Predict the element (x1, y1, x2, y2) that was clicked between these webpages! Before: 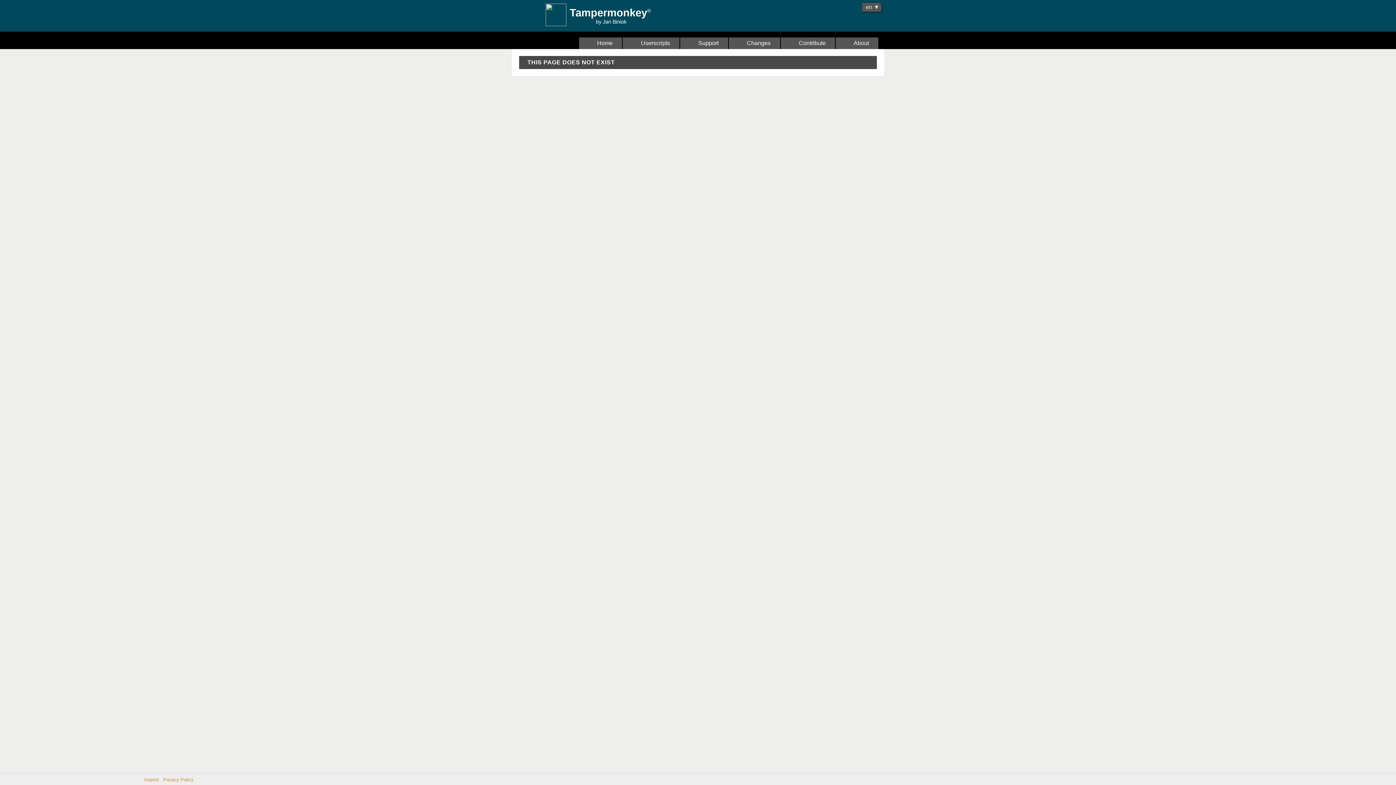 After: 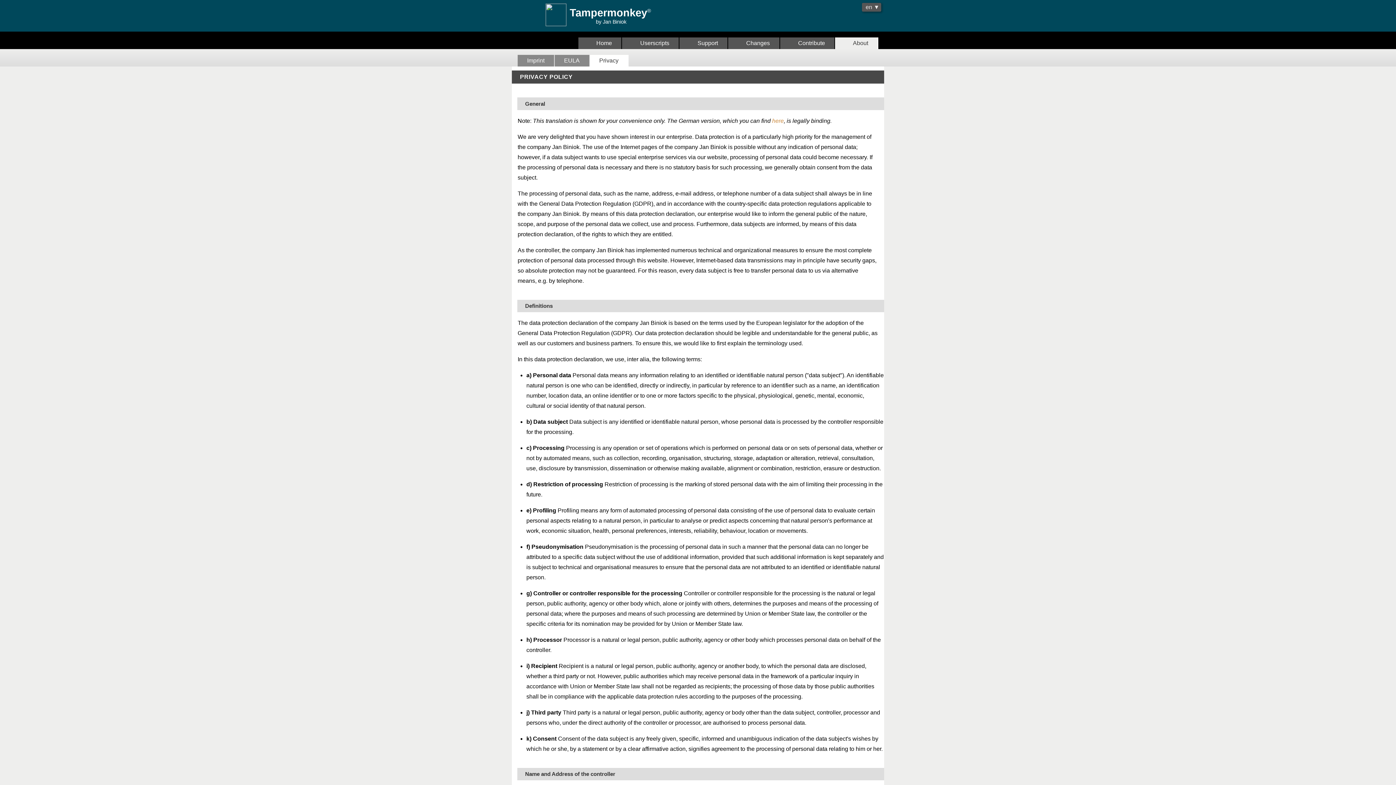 Action: bbox: (163, 777, 193, 782) label: Privacy Policy